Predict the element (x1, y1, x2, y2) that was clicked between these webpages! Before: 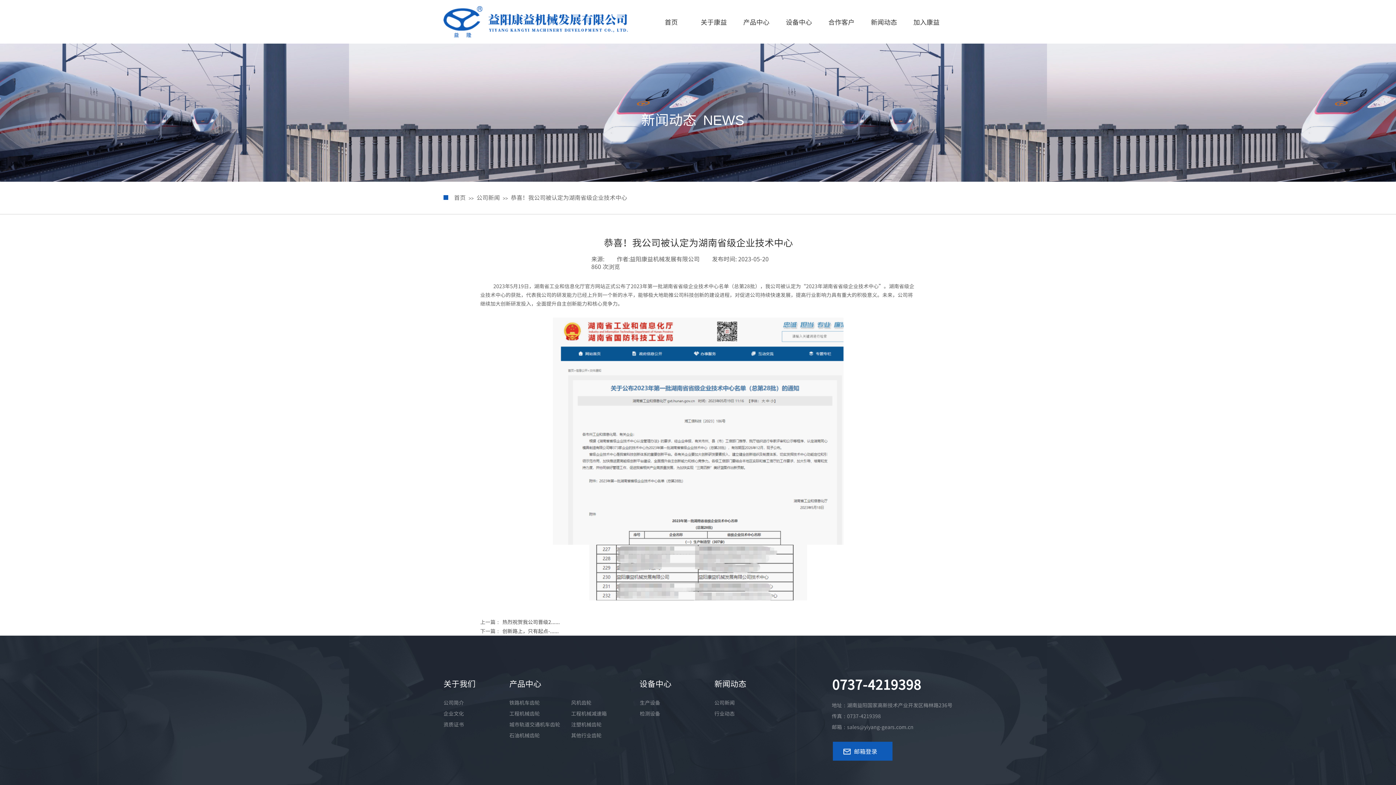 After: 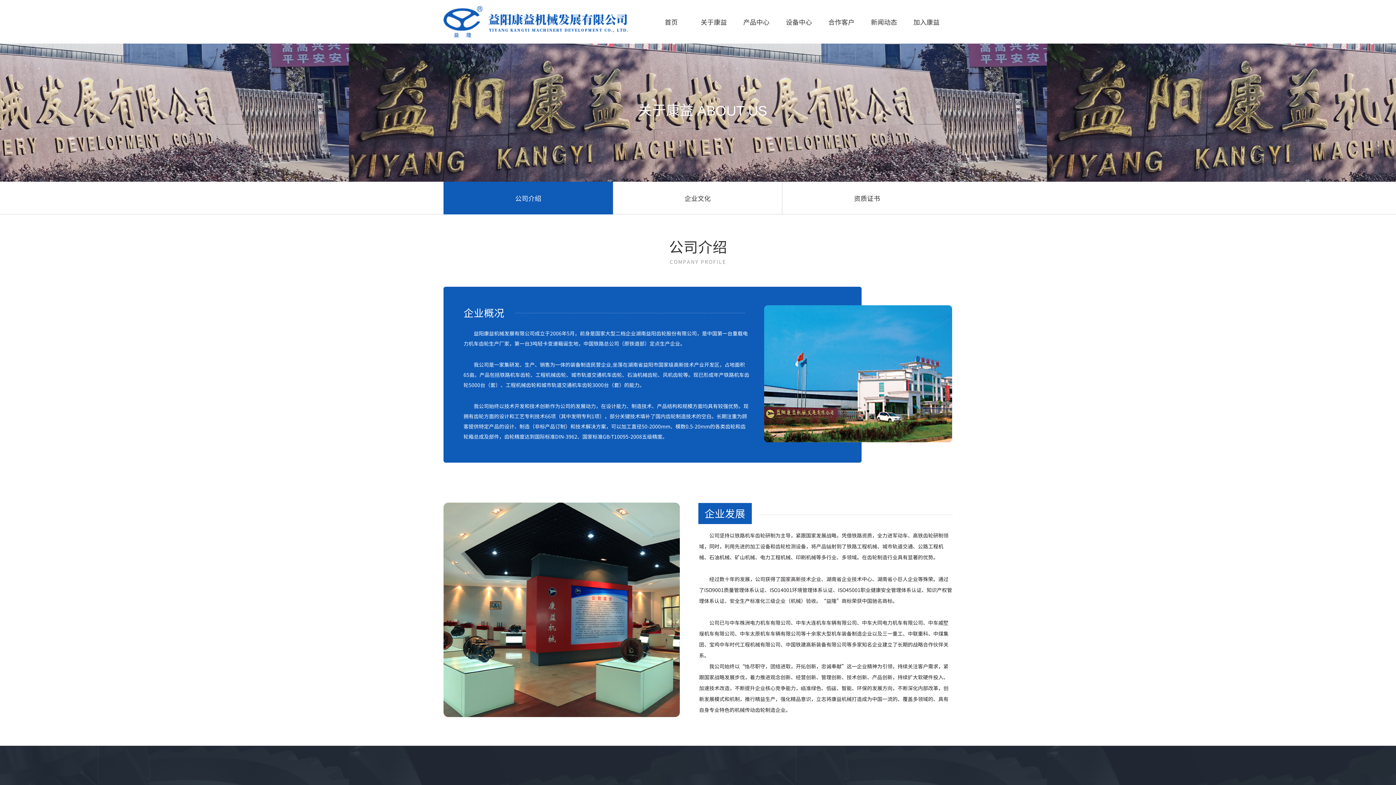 Action: bbox: (443, 699, 464, 706) label: 公司简介